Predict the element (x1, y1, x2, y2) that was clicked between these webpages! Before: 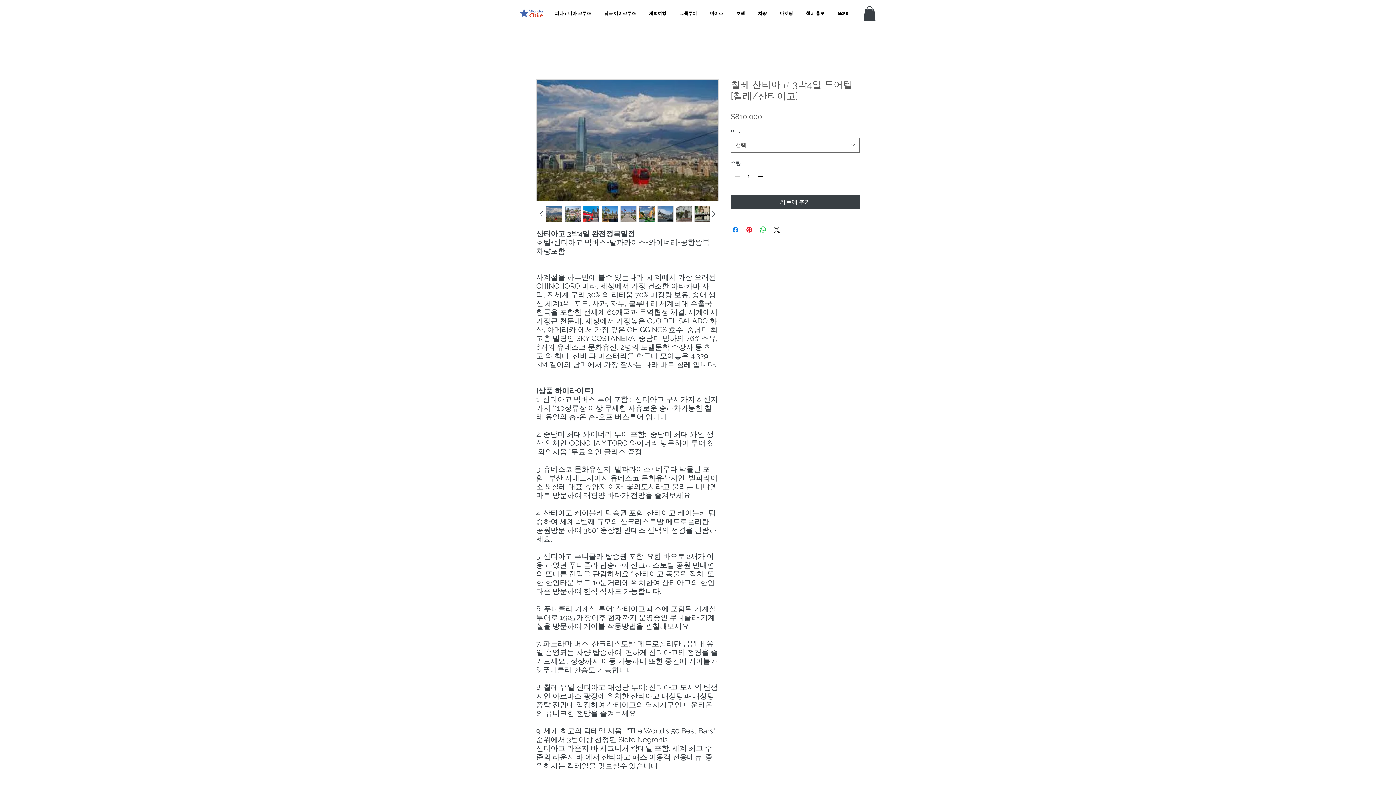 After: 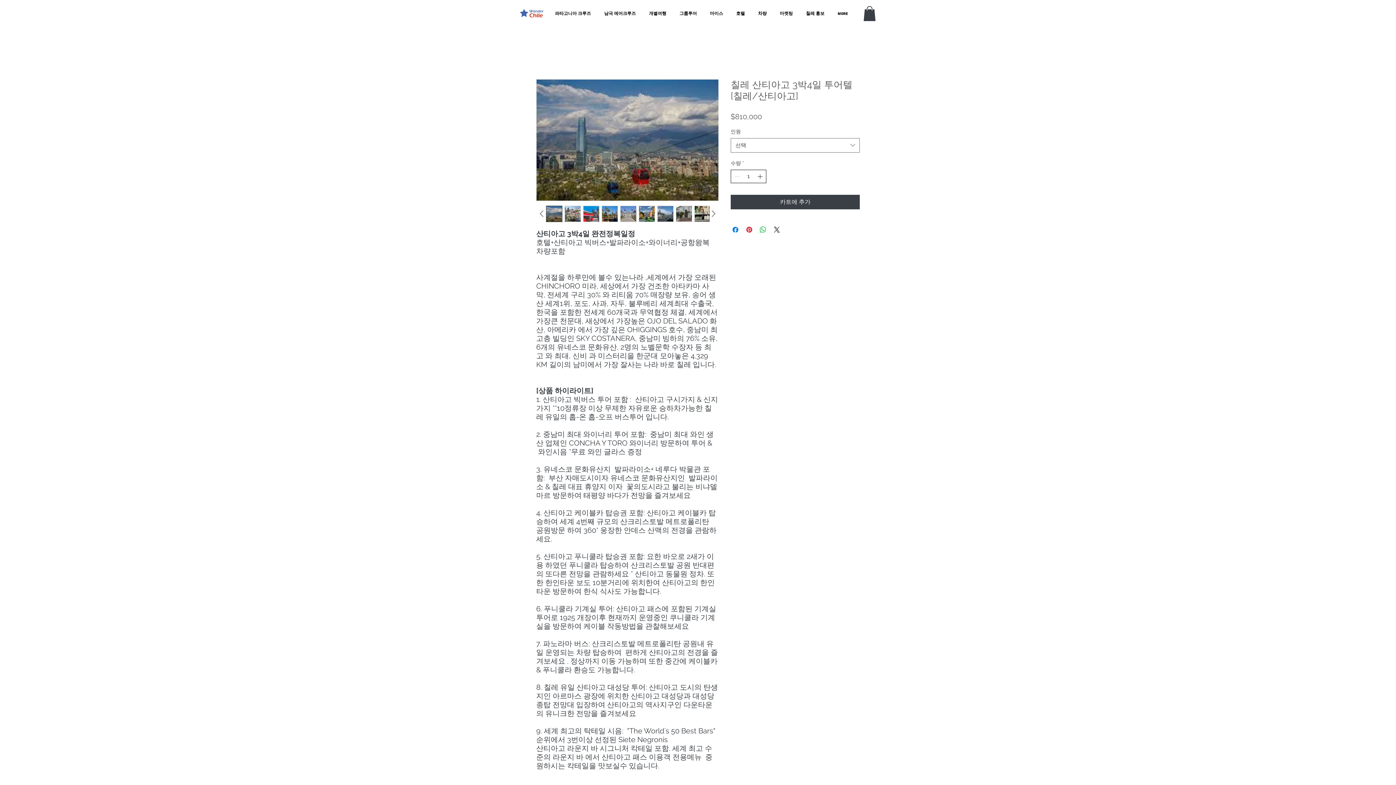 Action: bbox: (756, 170, 765, 182)